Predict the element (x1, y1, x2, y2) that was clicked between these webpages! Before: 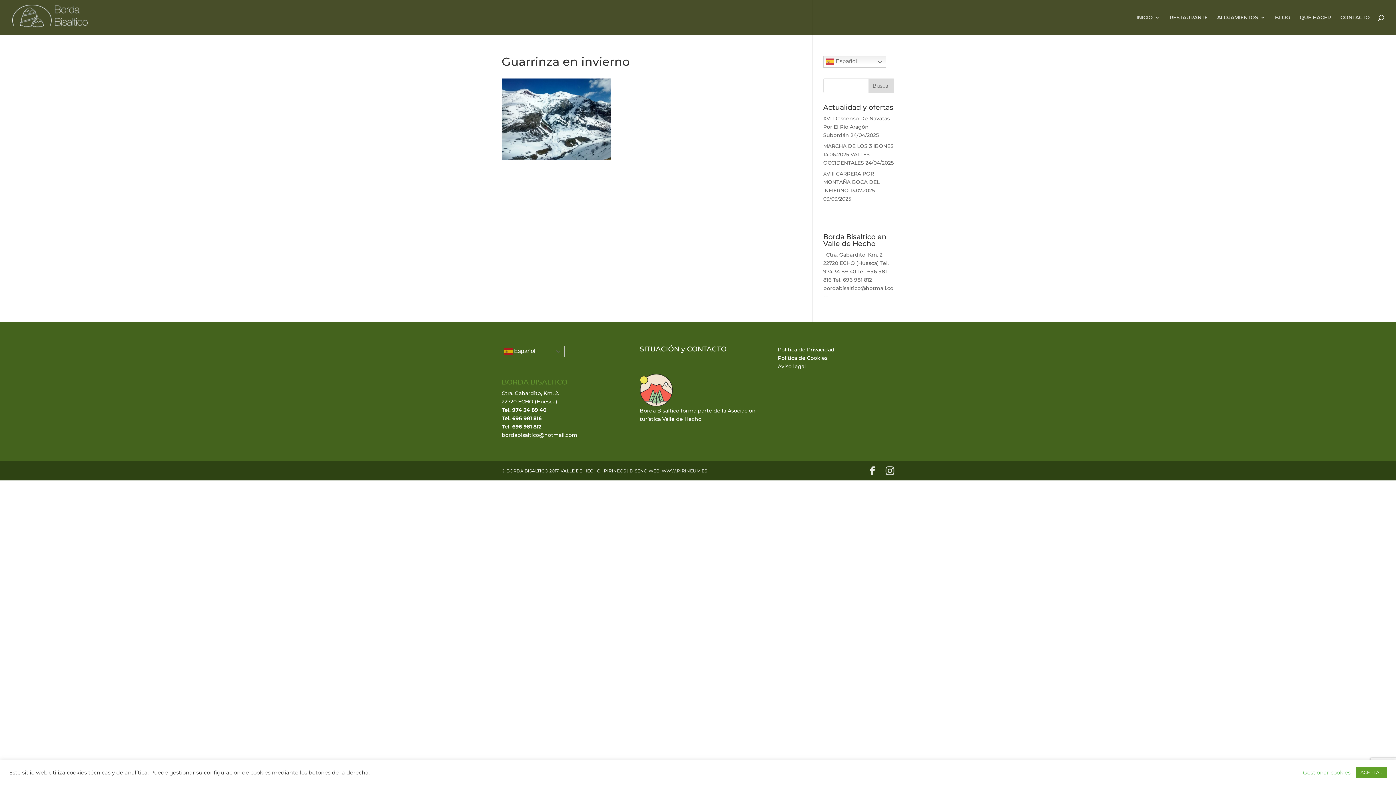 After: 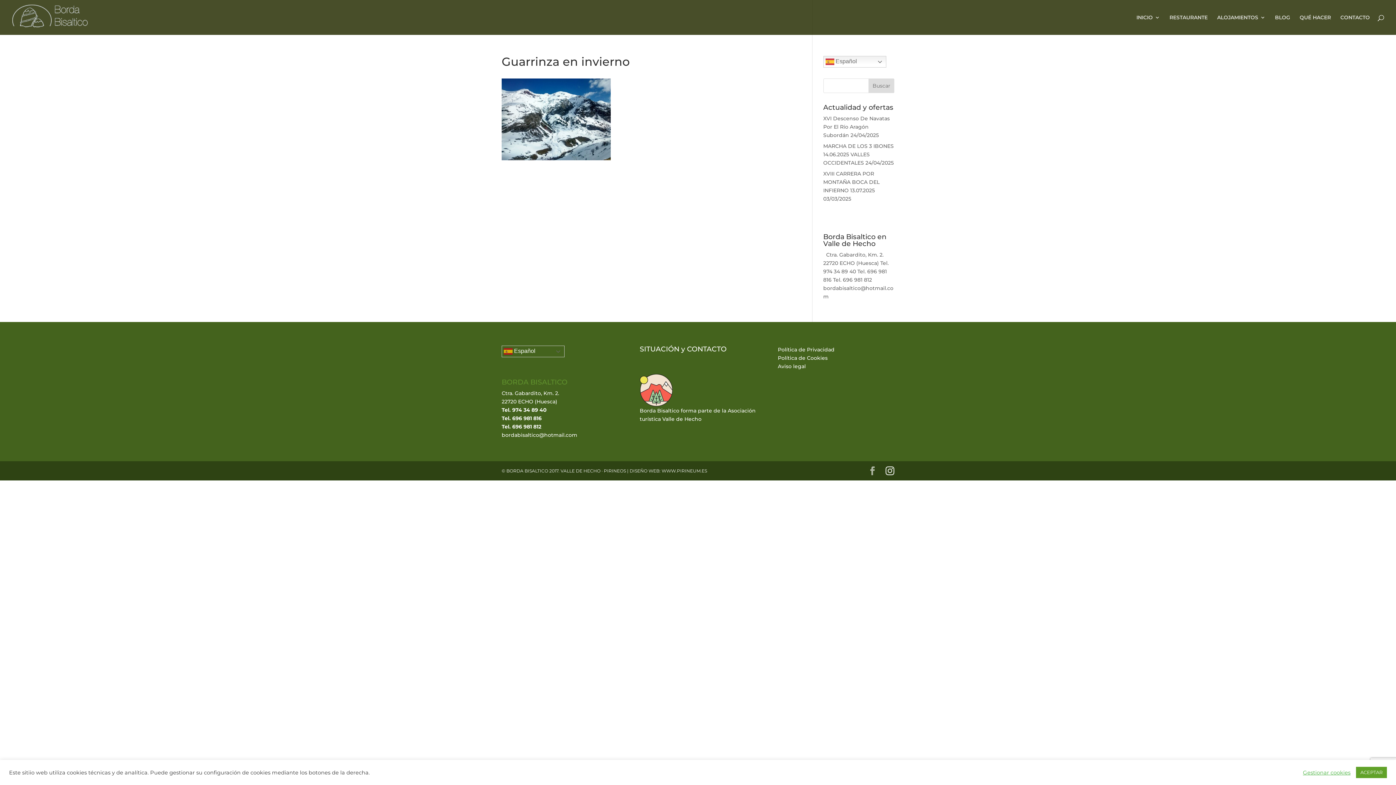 Action: bbox: (868, 466, 877, 475)